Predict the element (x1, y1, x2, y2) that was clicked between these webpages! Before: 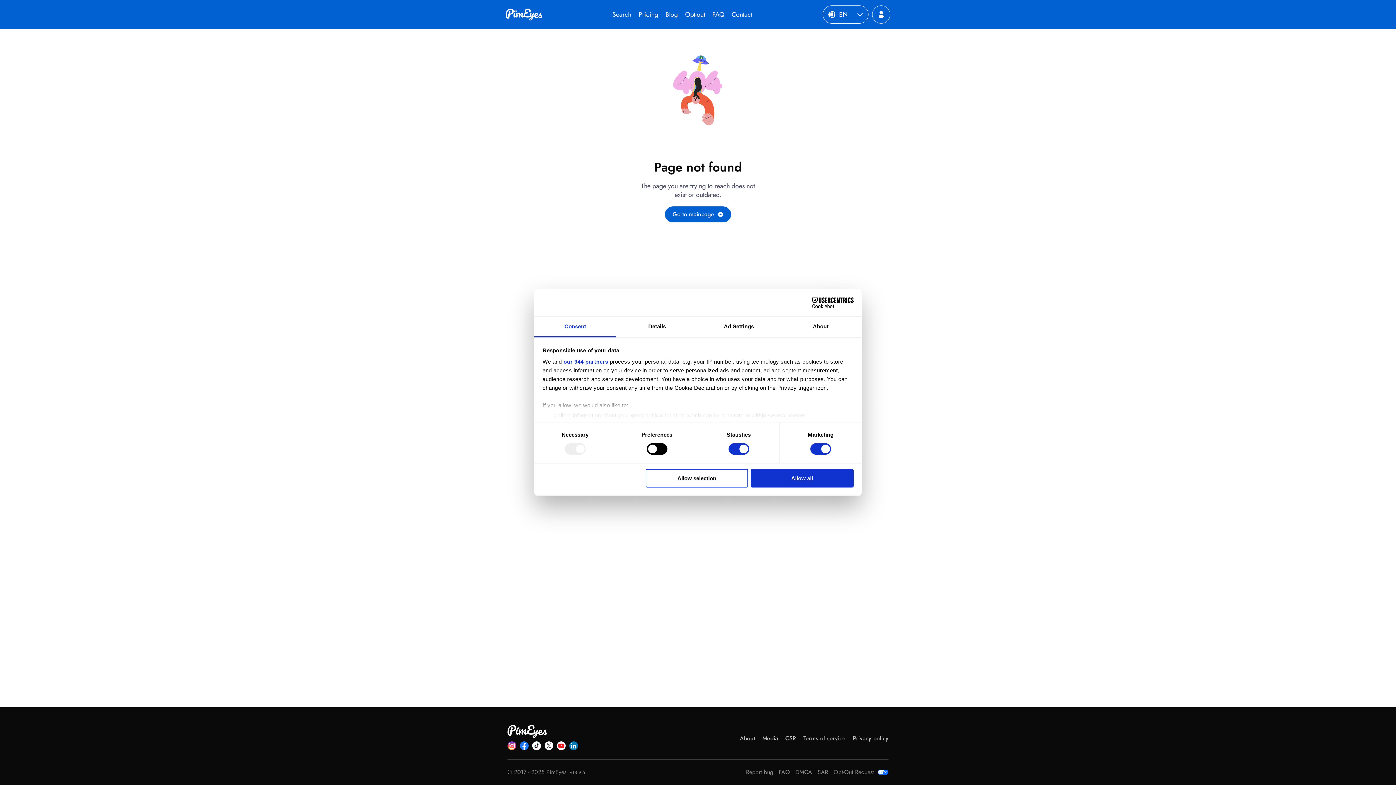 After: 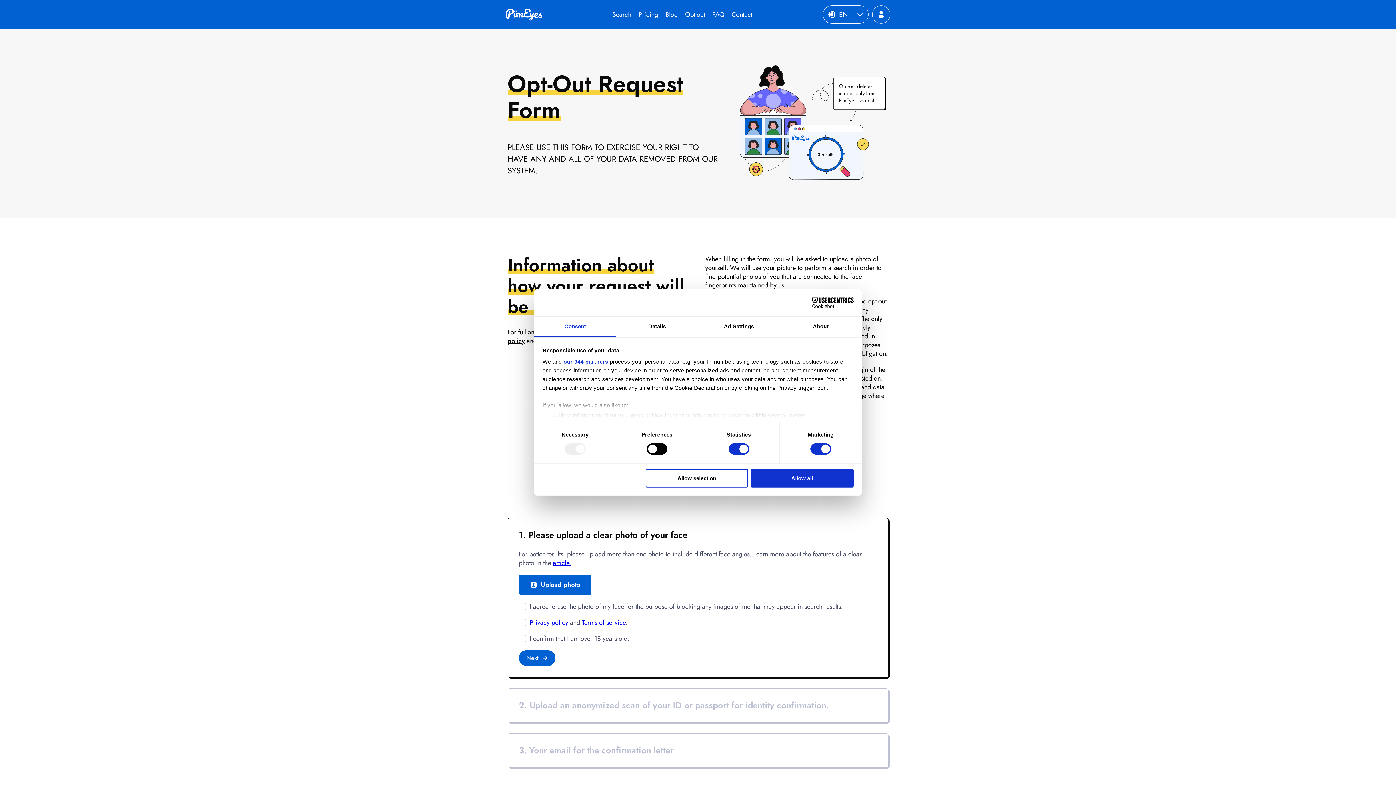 Action: bbox: (833, 767, 888, 778) label: Opt-Out Request